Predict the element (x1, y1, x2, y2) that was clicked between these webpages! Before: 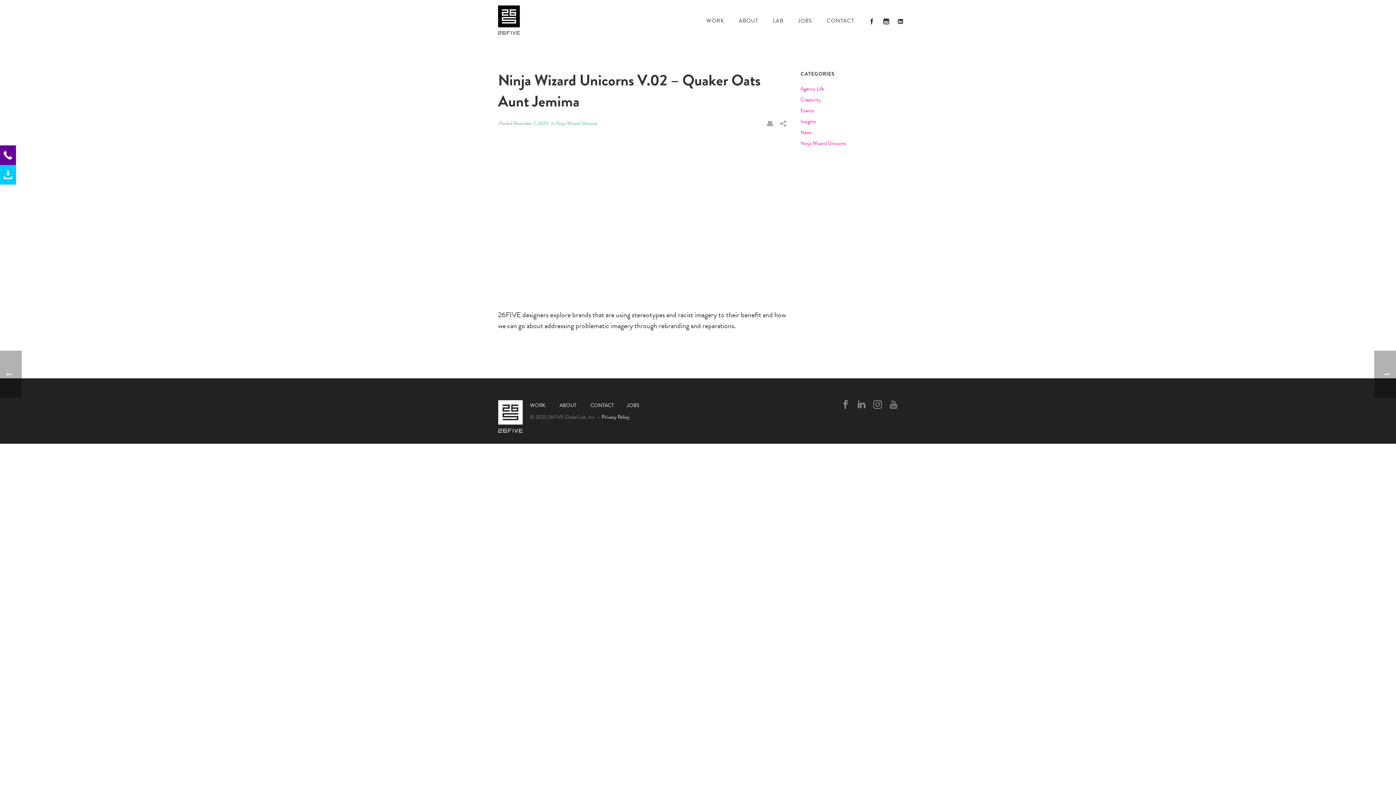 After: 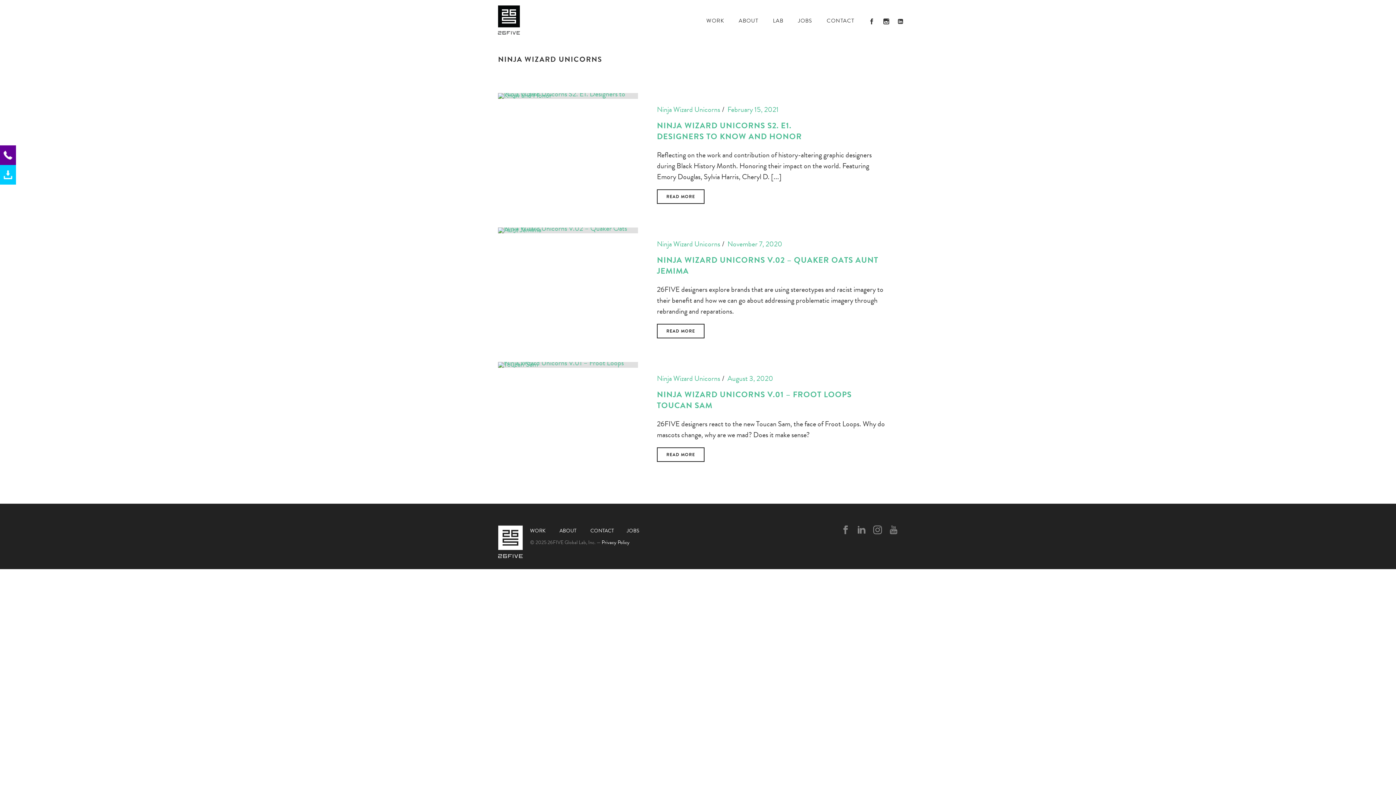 Action: bbox: (800, 140, 846, 146) label: Ninja Wizard Unicorns